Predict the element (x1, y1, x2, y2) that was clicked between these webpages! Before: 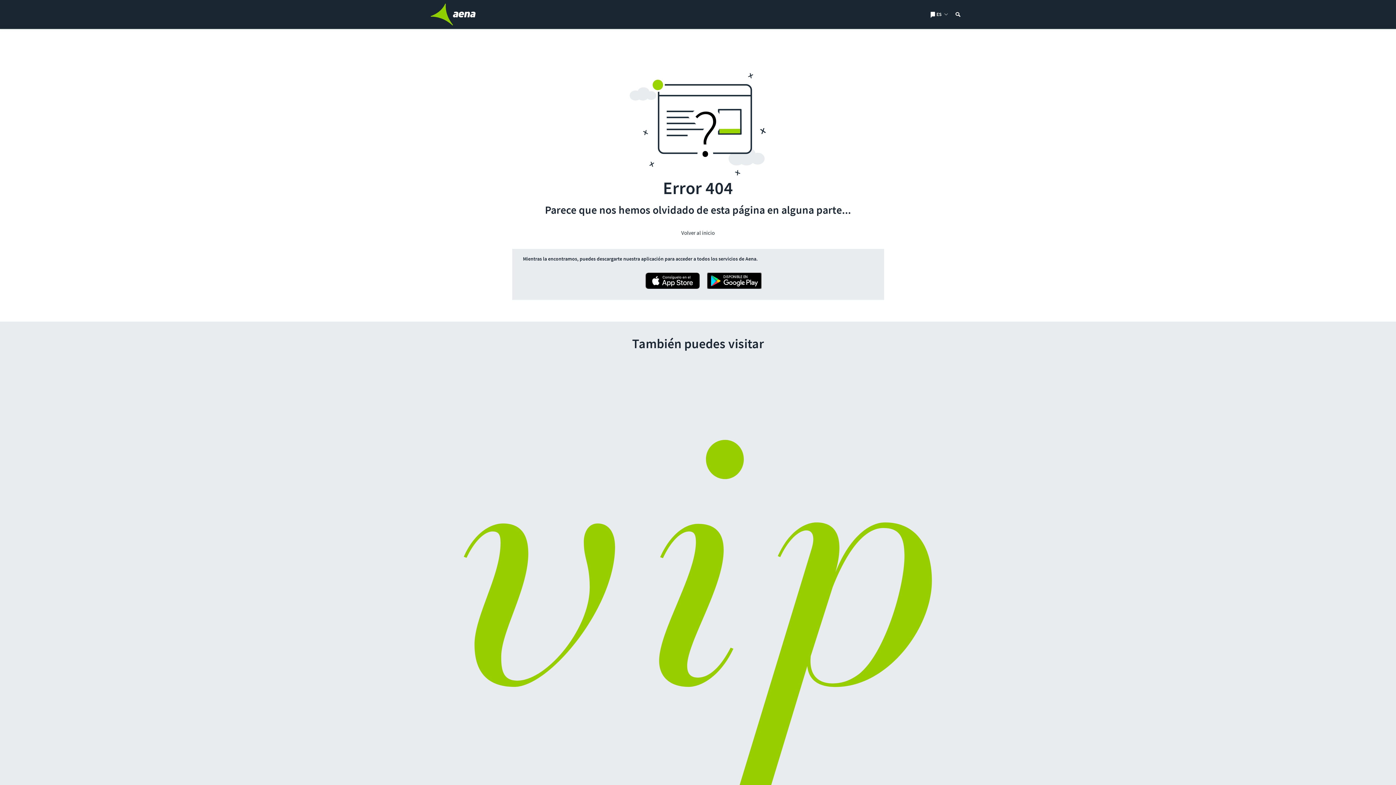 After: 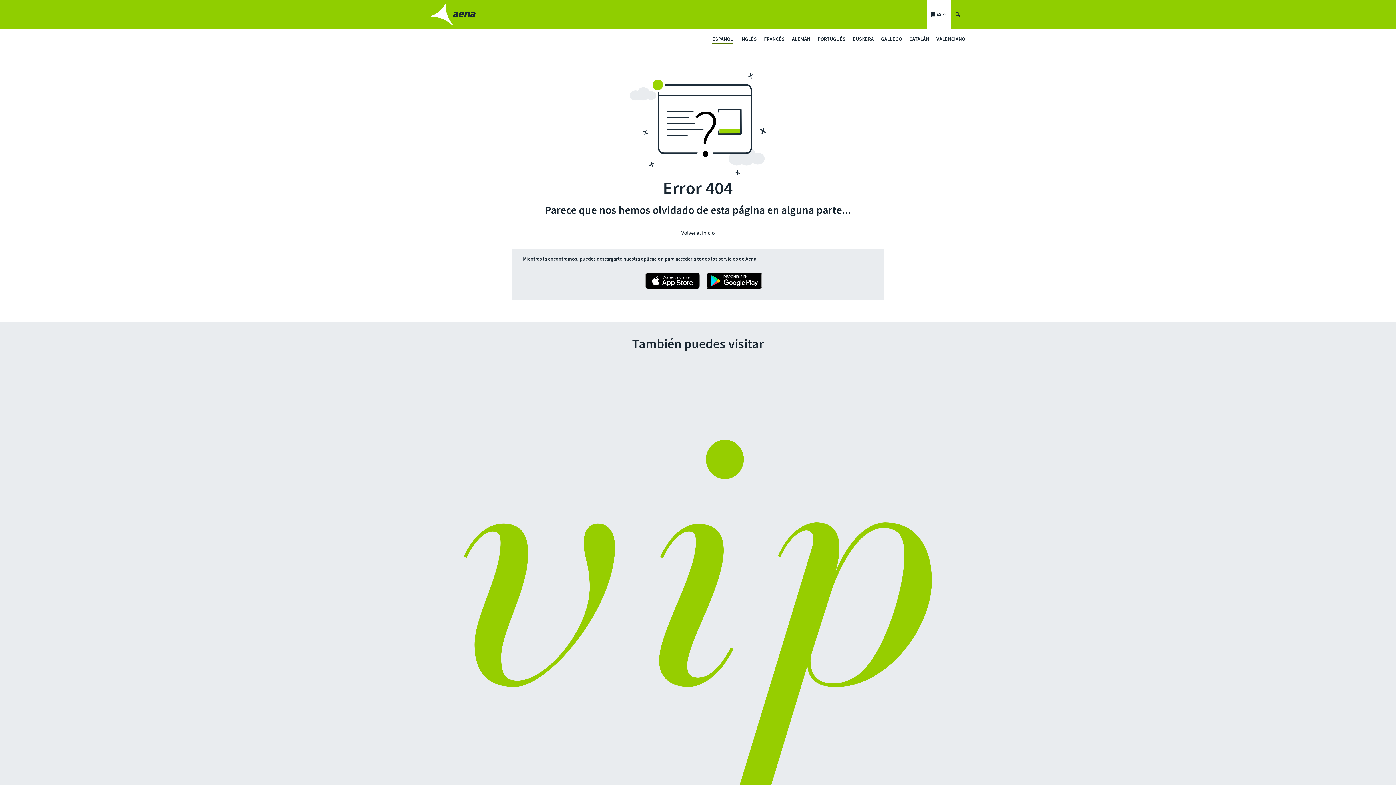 Action: bbox: (929, 0, 949, 28) label: ES